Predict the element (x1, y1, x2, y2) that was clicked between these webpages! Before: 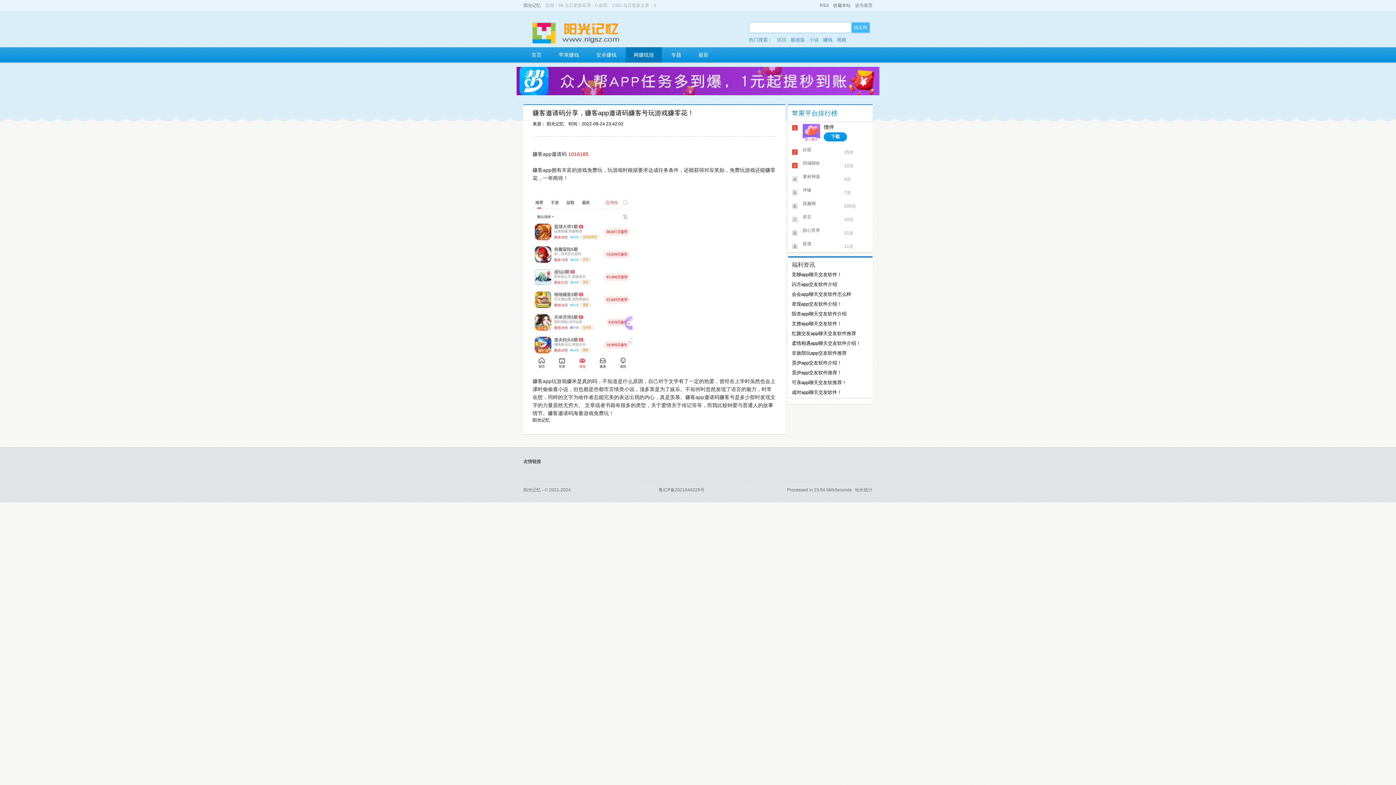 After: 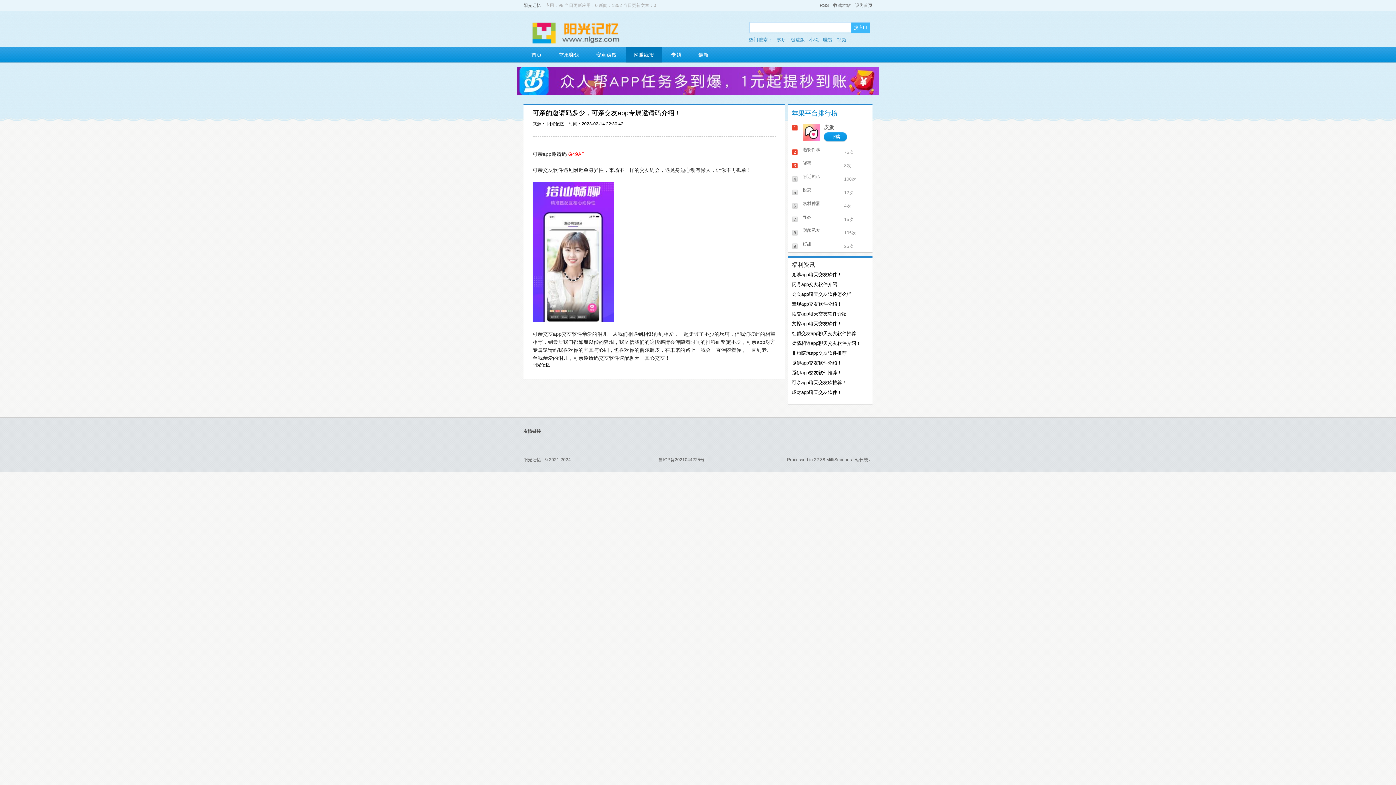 Action: label: 可亲app聊天交友软推荐！ bbox: (792, 378, 867, 387)